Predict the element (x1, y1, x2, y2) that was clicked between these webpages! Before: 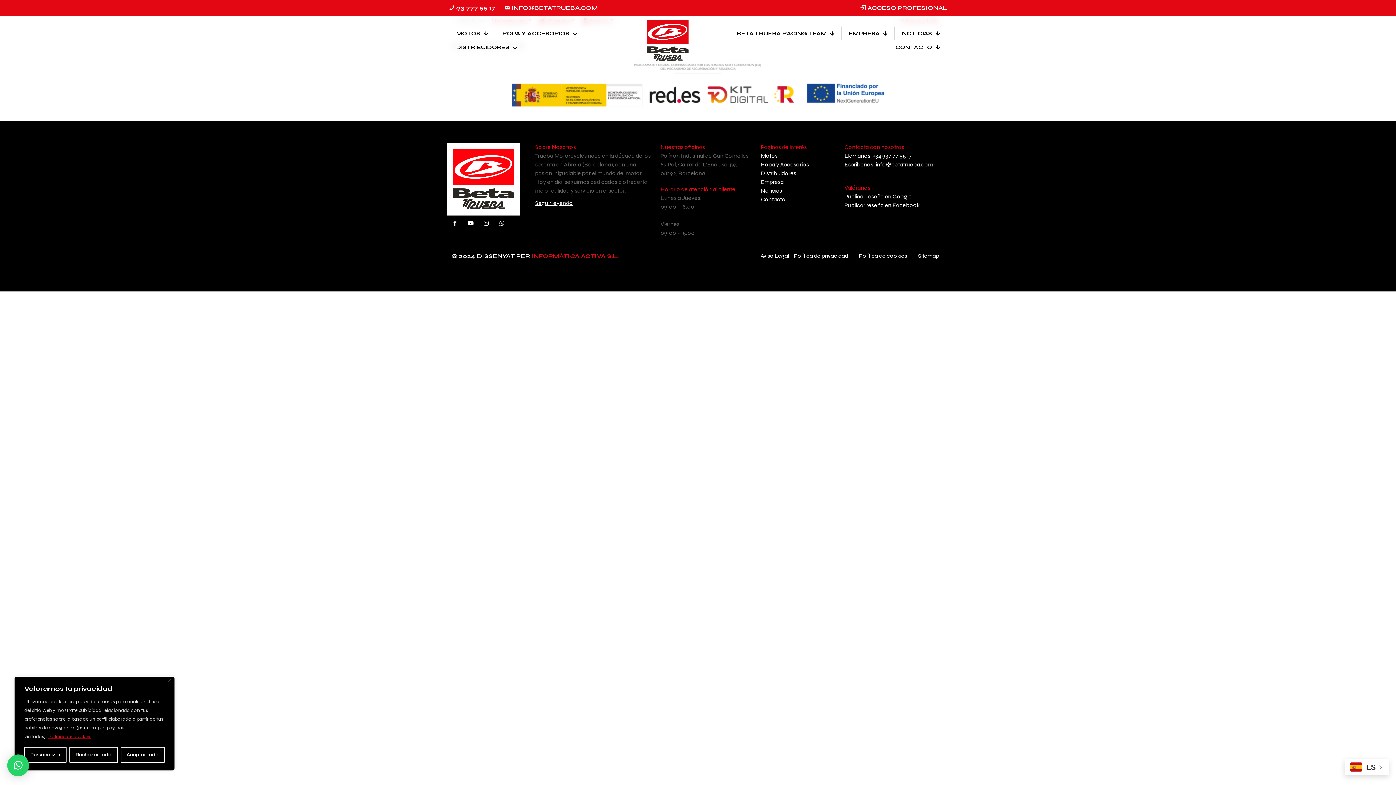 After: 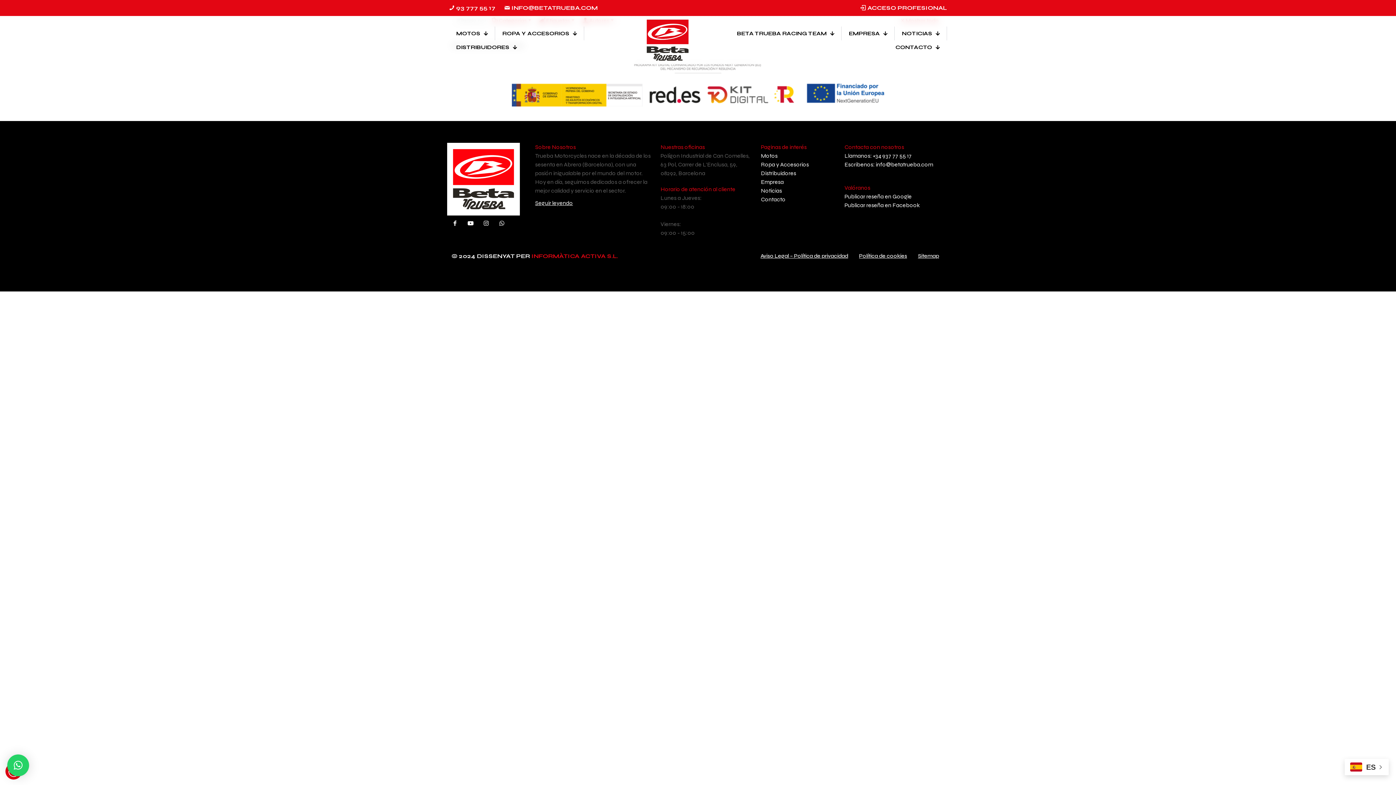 Action: bbox: (168, 678, 171, 682) label: Close